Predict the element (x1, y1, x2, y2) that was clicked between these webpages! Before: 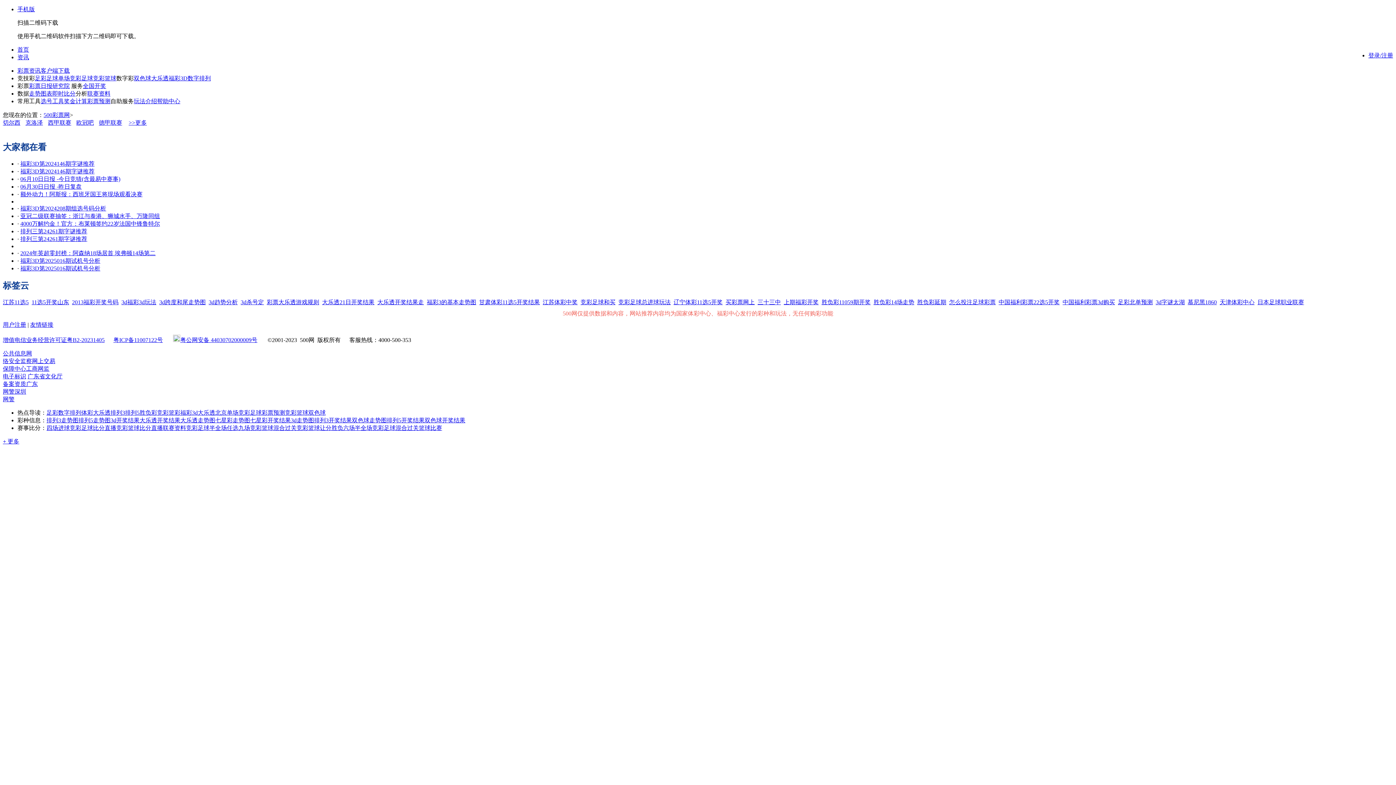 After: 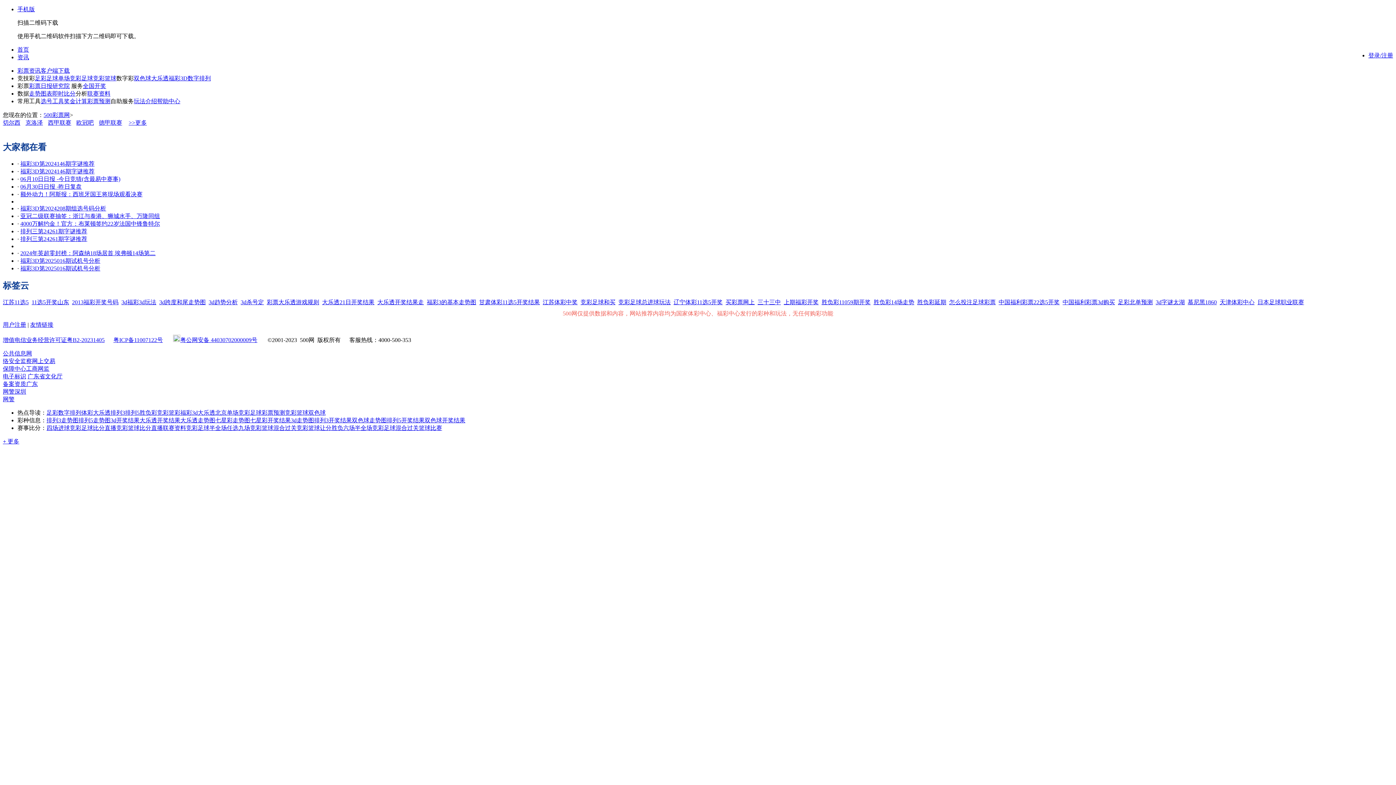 Action: bbox: (2, 321, 26, 327) label: 用户注册